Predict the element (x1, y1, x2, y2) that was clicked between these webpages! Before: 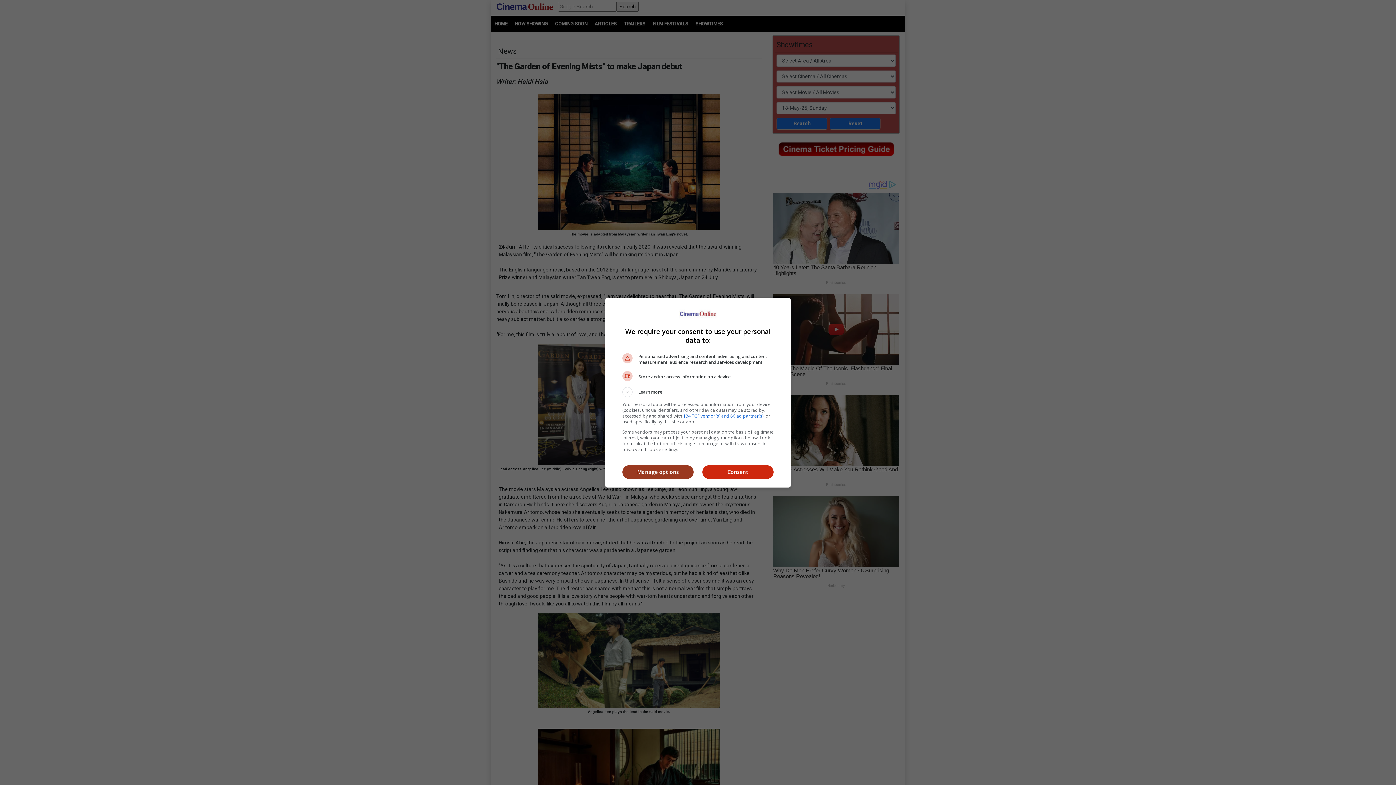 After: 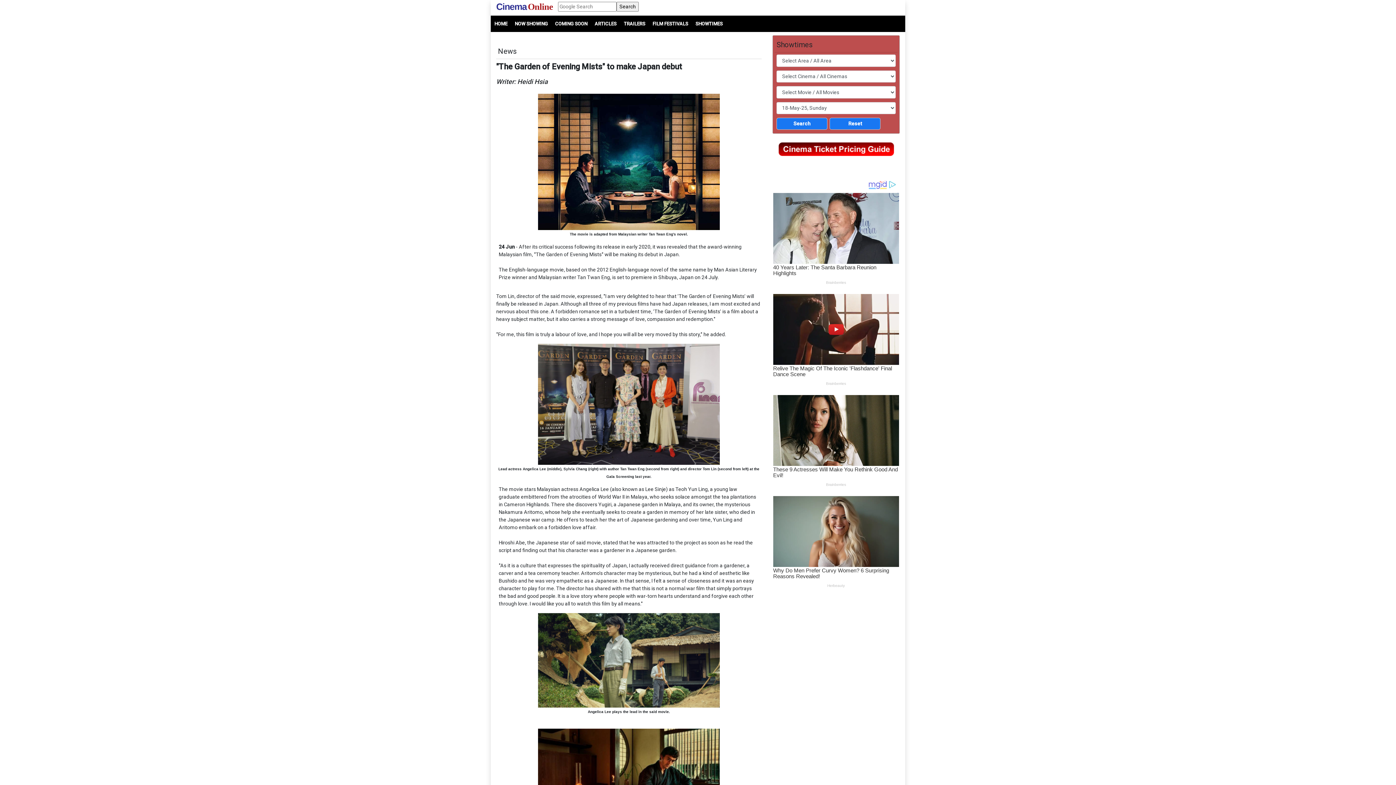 Action: bbox: (702, 465, 773, 479) label: Consent